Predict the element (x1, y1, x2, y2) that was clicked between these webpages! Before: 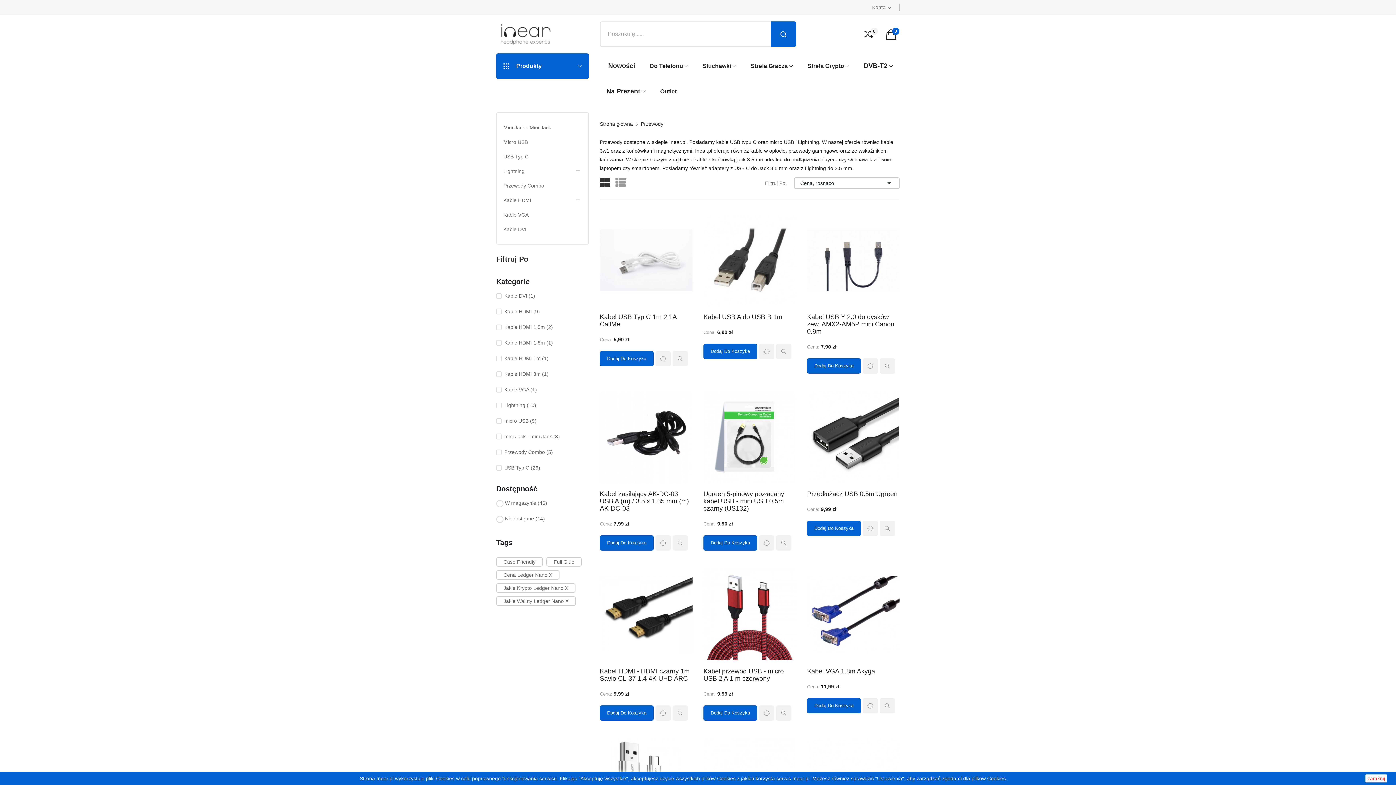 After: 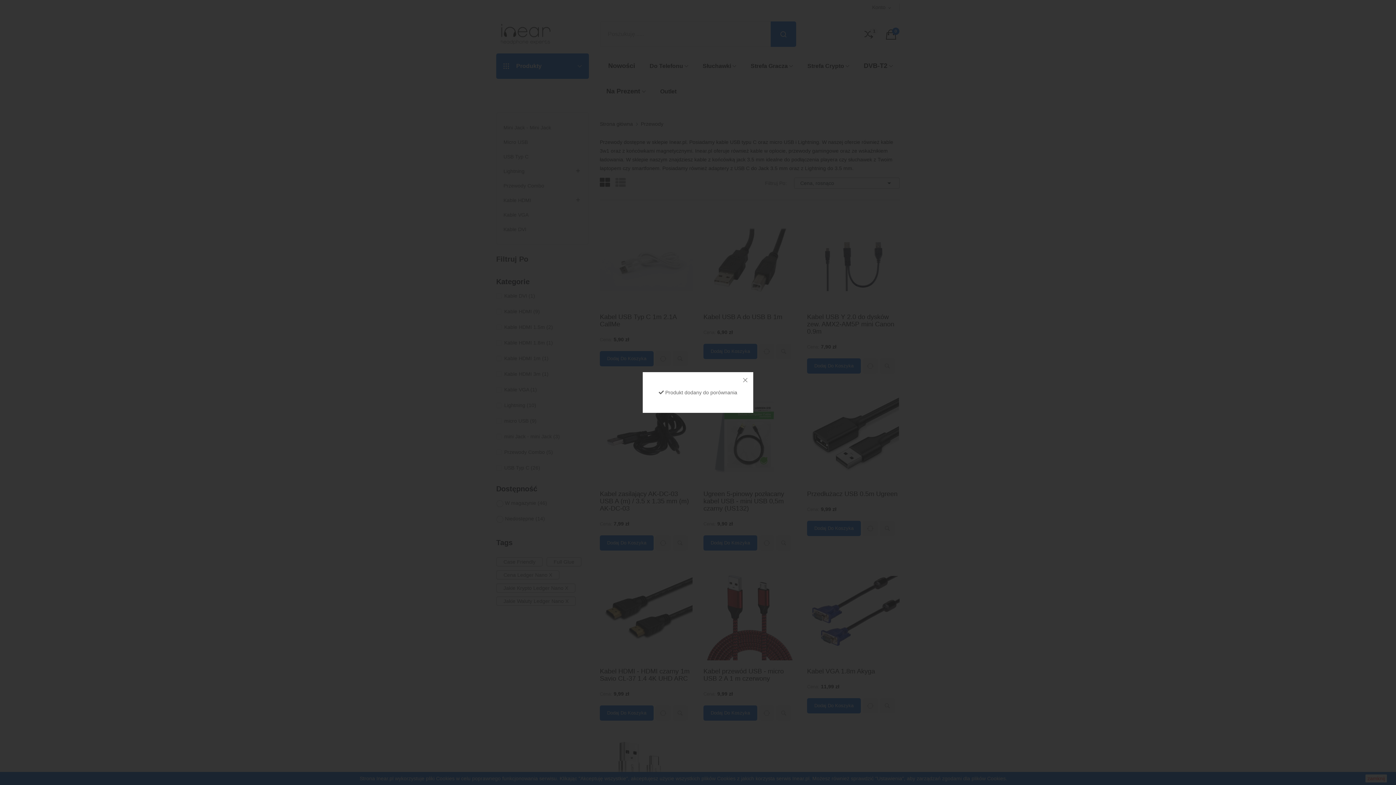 Action: bbox: (655, 535, 670, 551) label: Porównaj